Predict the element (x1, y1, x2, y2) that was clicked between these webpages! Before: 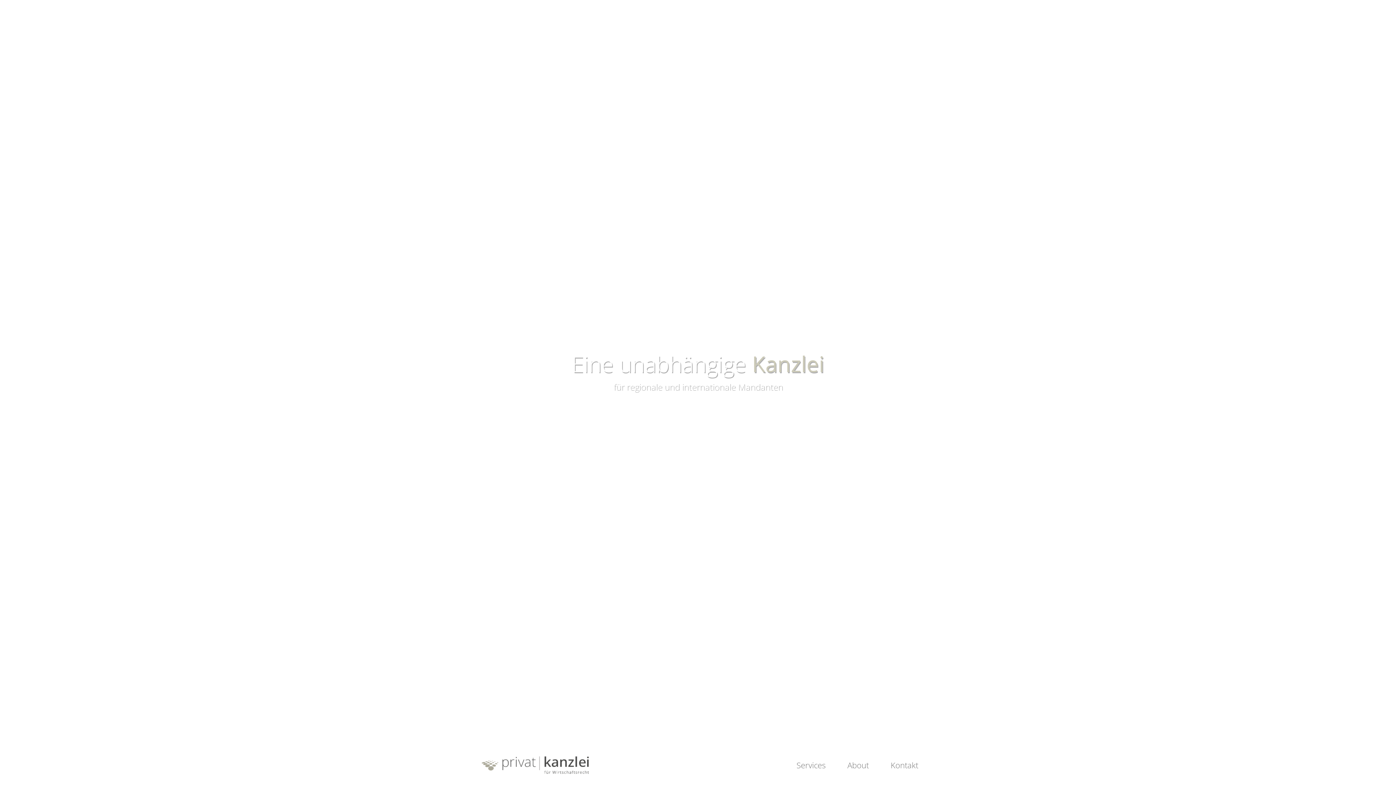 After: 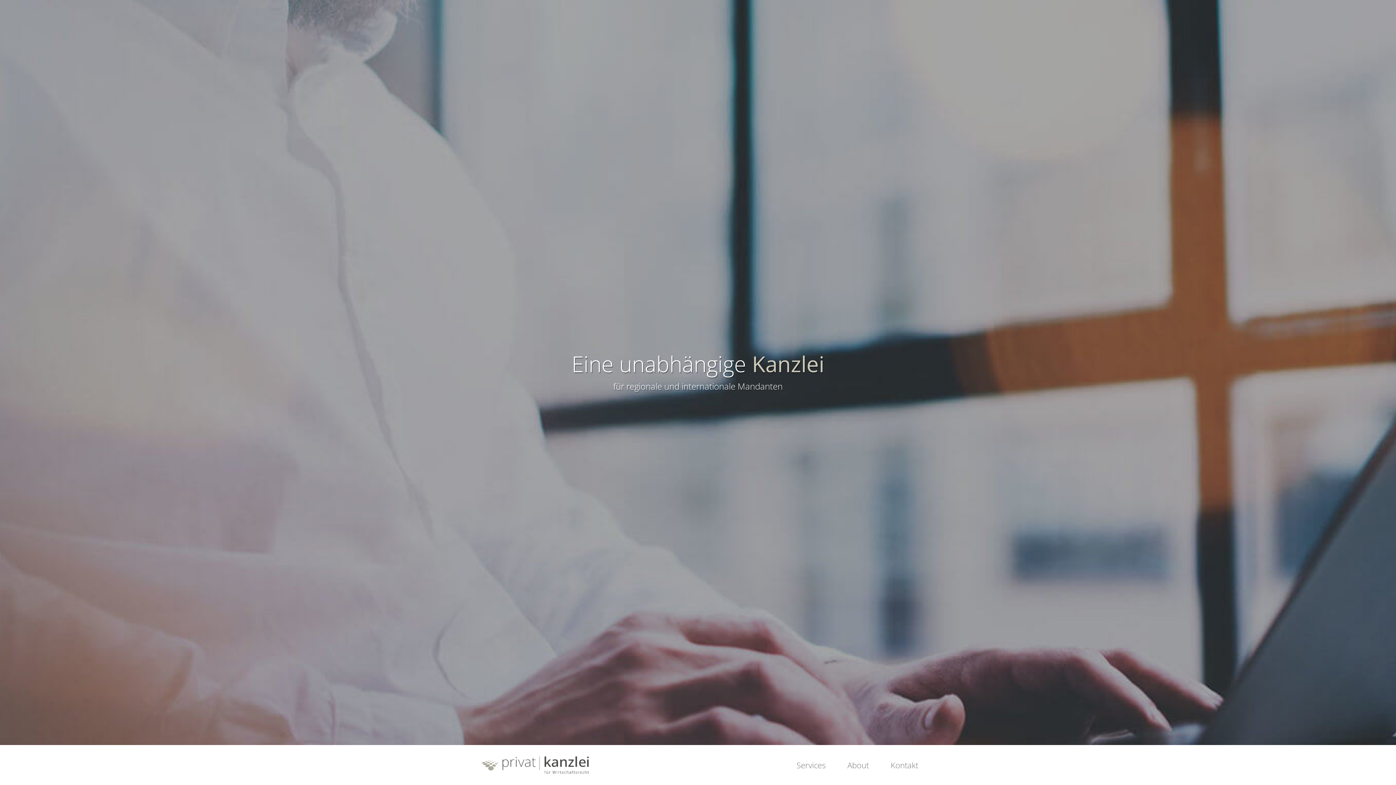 Action: bbox: (481, 756, 589, 774)